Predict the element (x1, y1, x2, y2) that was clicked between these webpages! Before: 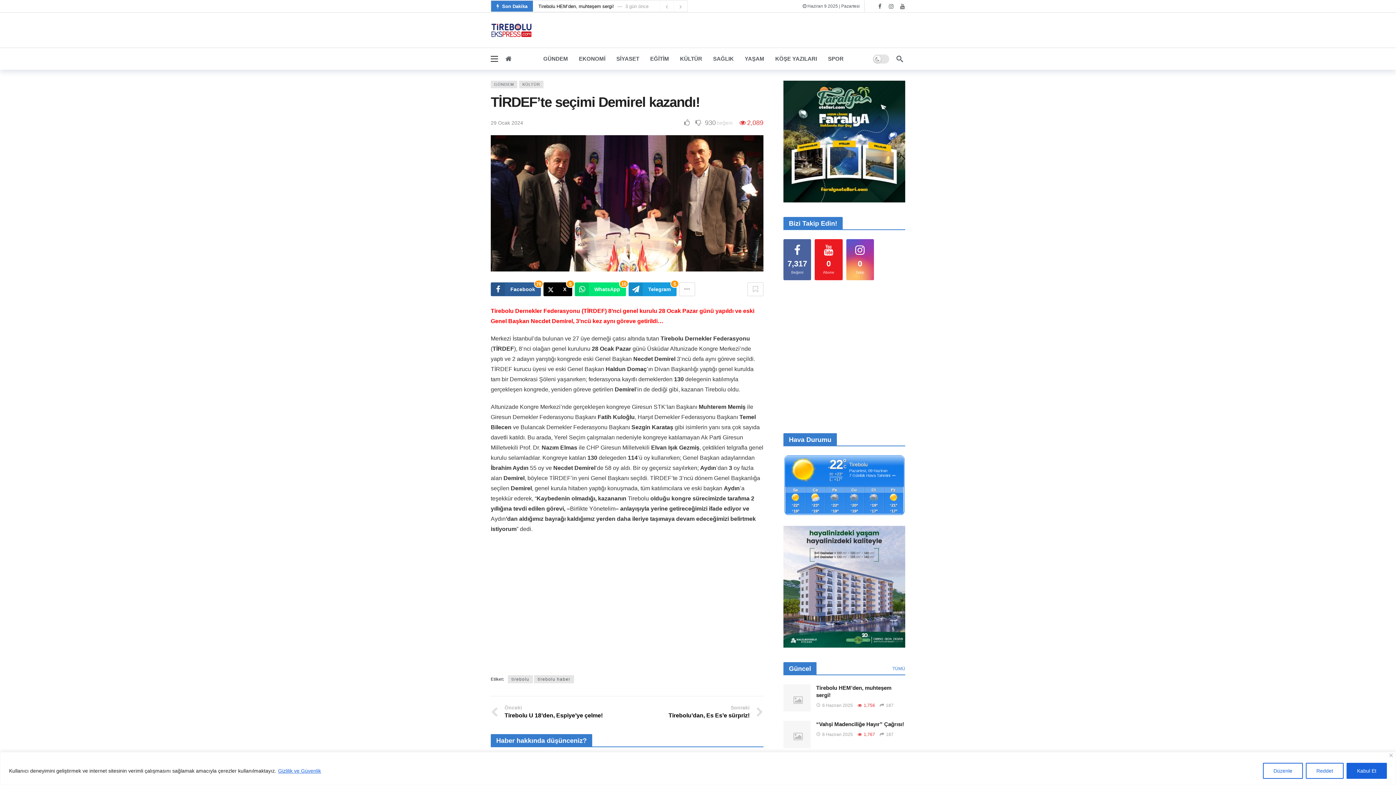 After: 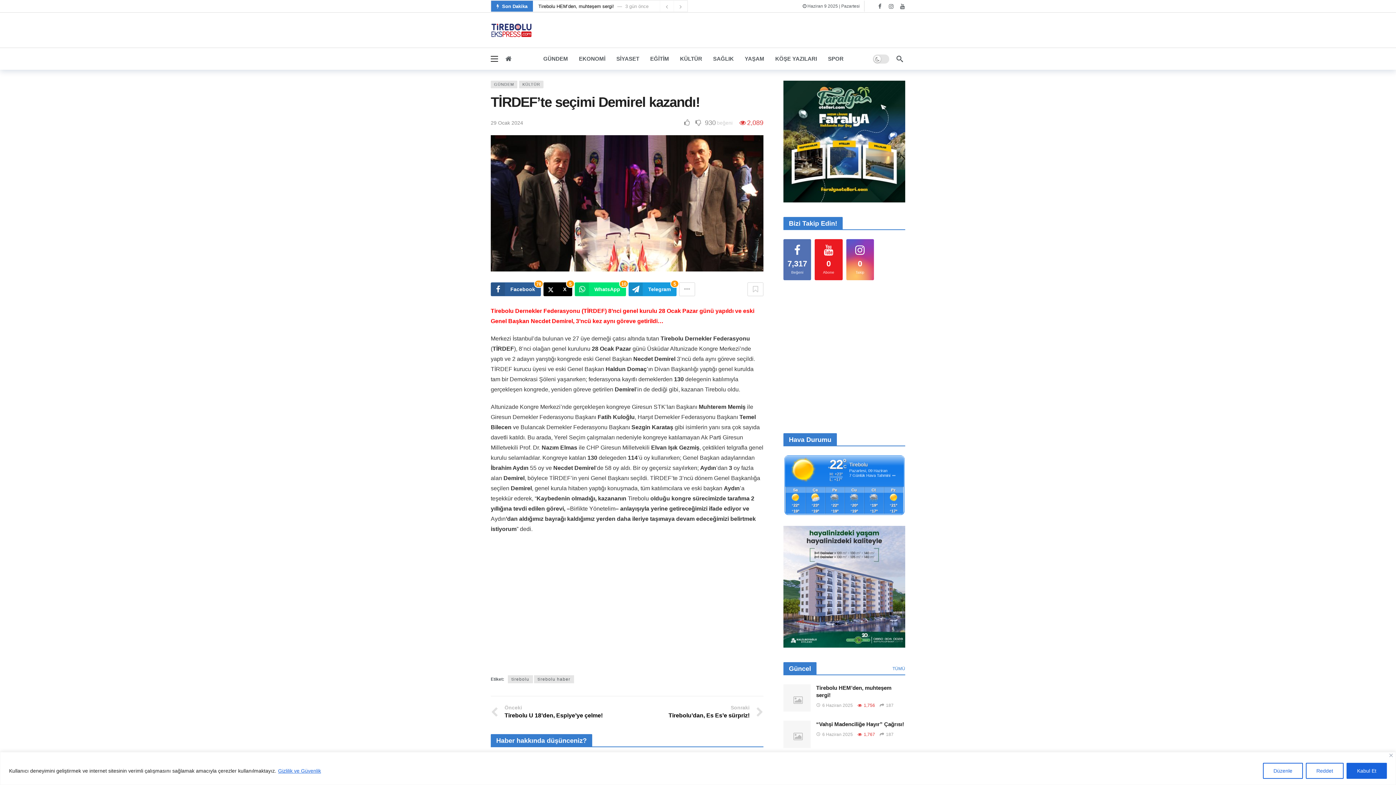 Action: label: Facebook bbox: (783, 239, 811, 280)